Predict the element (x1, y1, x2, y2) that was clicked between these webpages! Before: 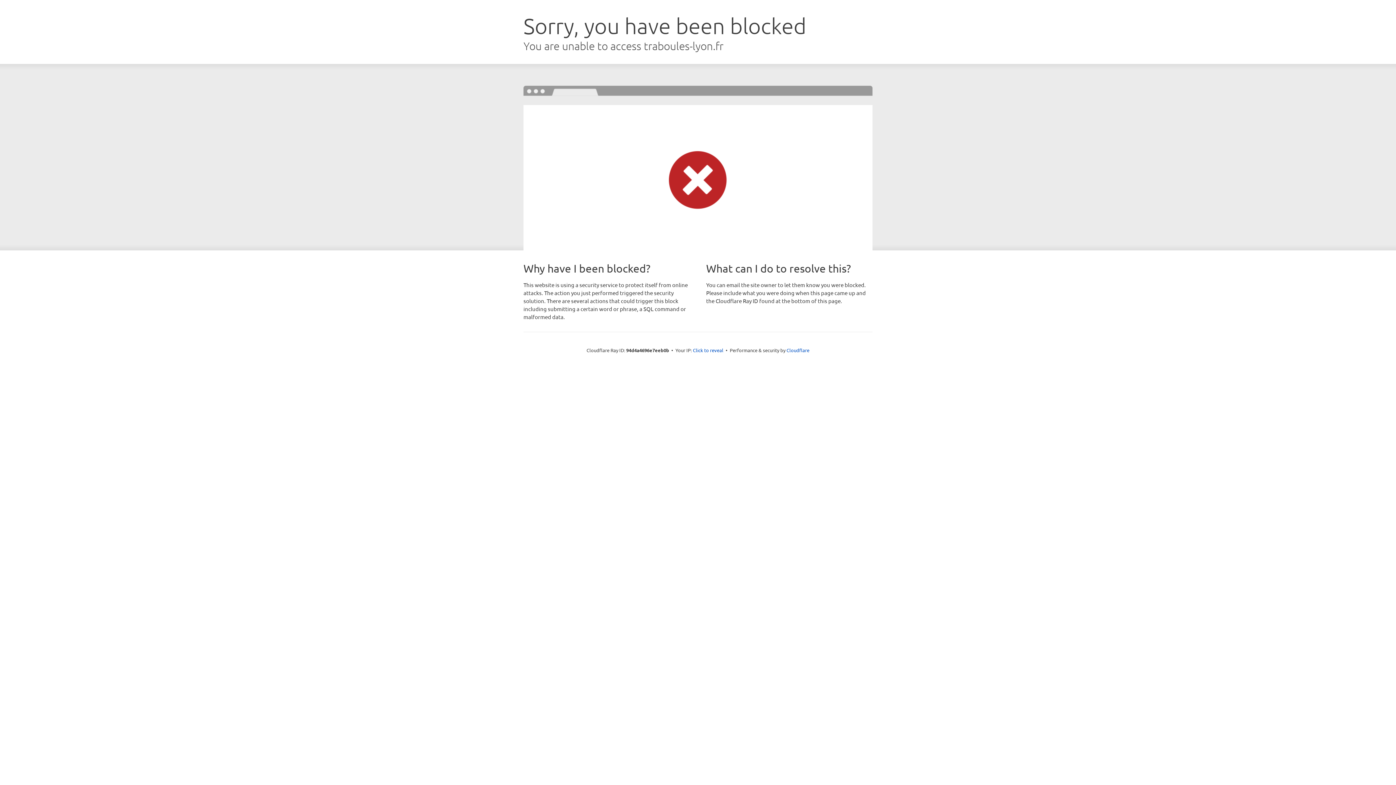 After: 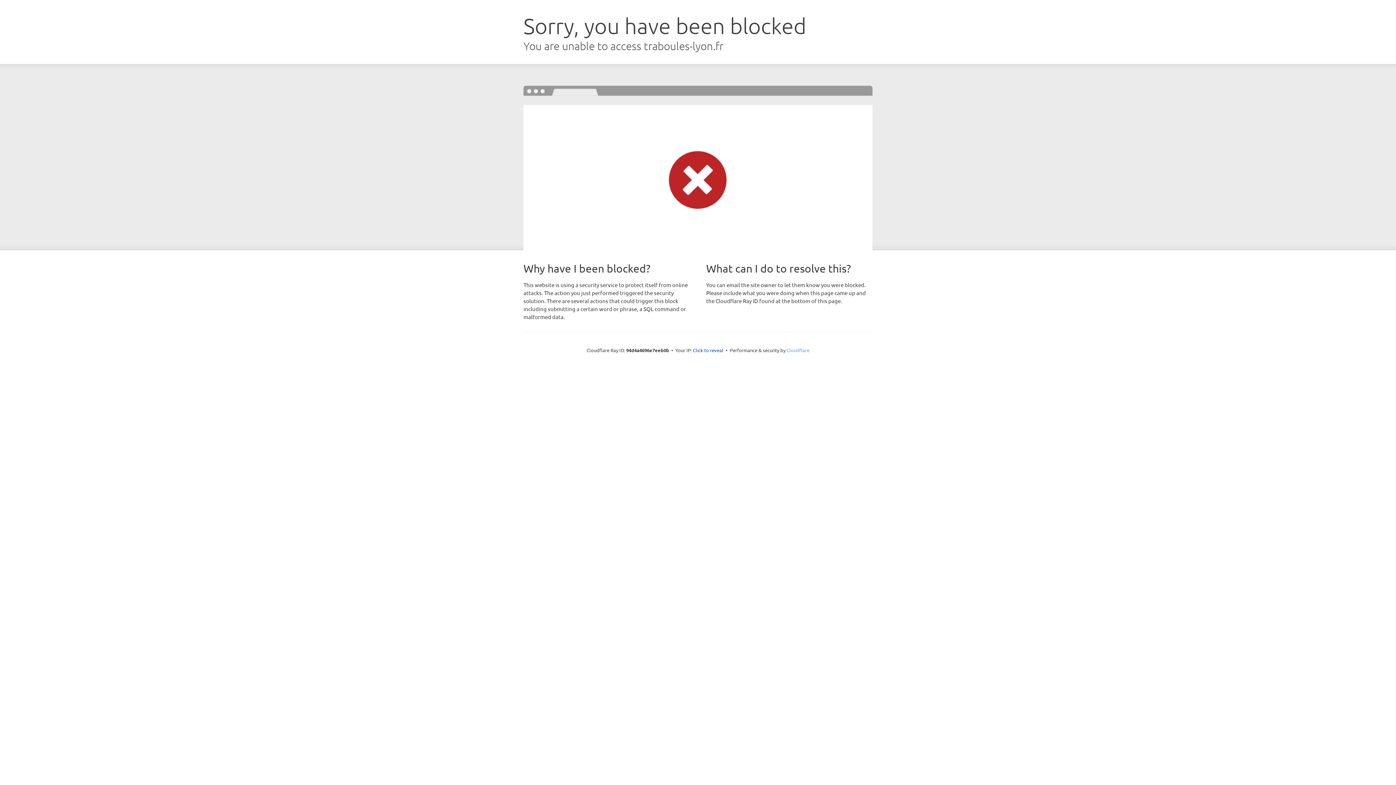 Action: label: Cloudflare bbox: (786, 347, 809, 353)